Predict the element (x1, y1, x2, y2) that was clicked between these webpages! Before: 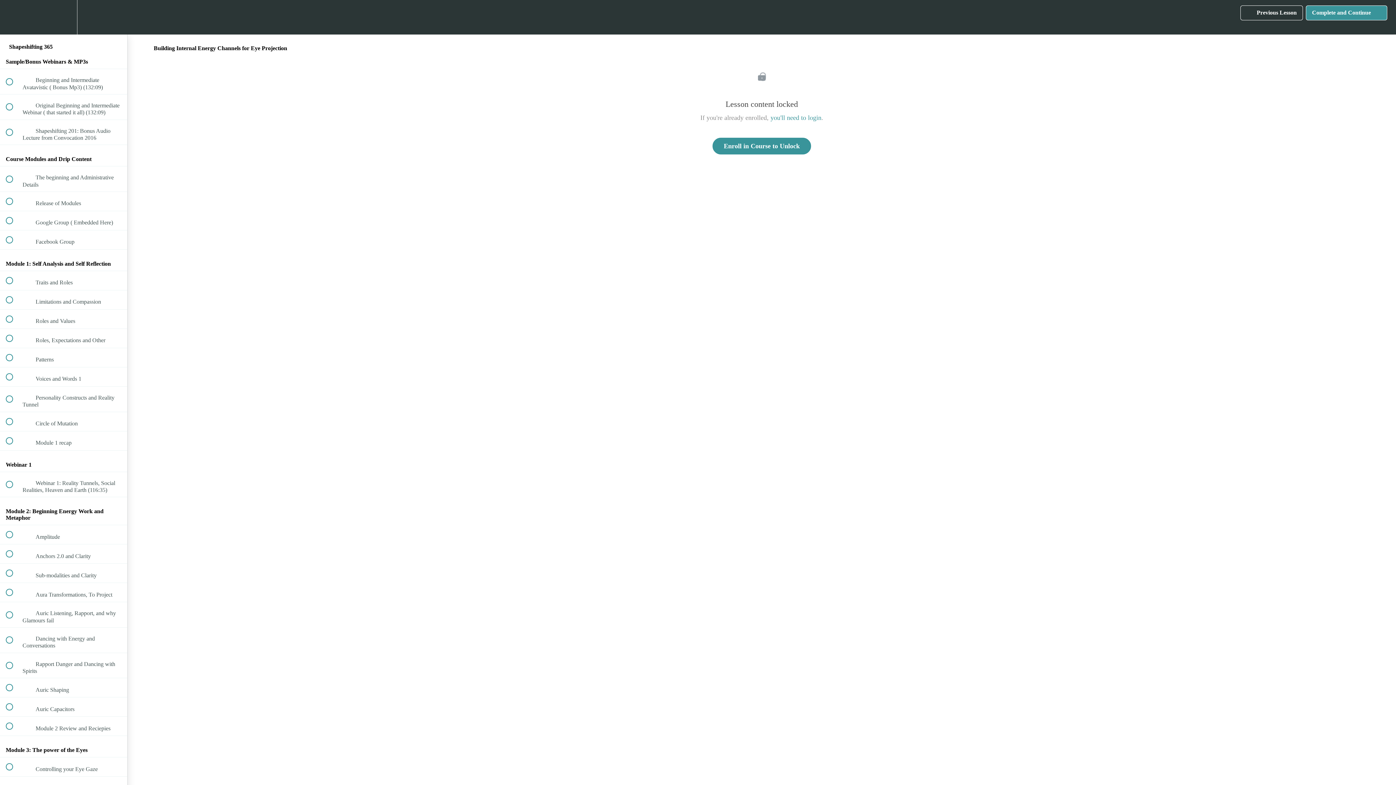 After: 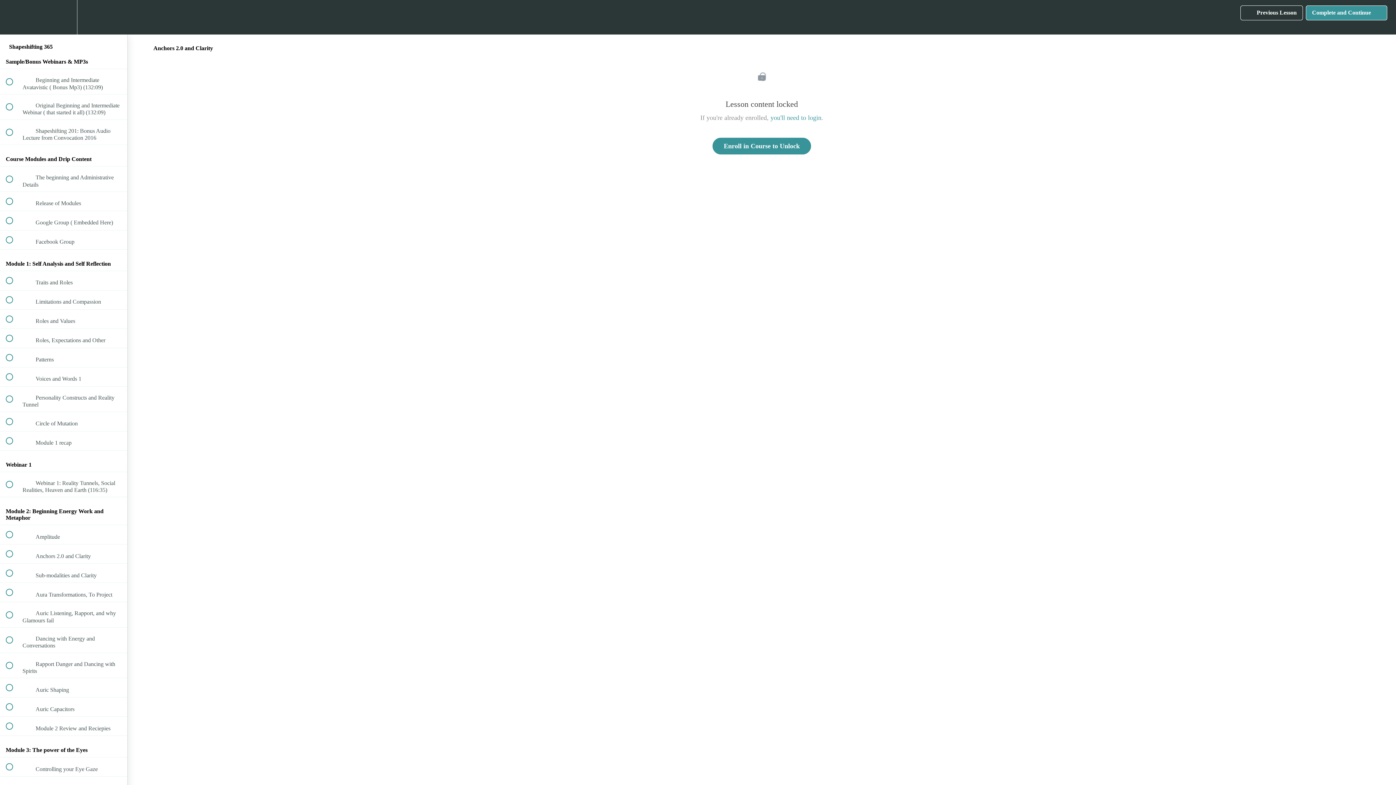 Action: label:  
 Anchors 2.0 and Clarity bbox: (0, 544, 127, 563)